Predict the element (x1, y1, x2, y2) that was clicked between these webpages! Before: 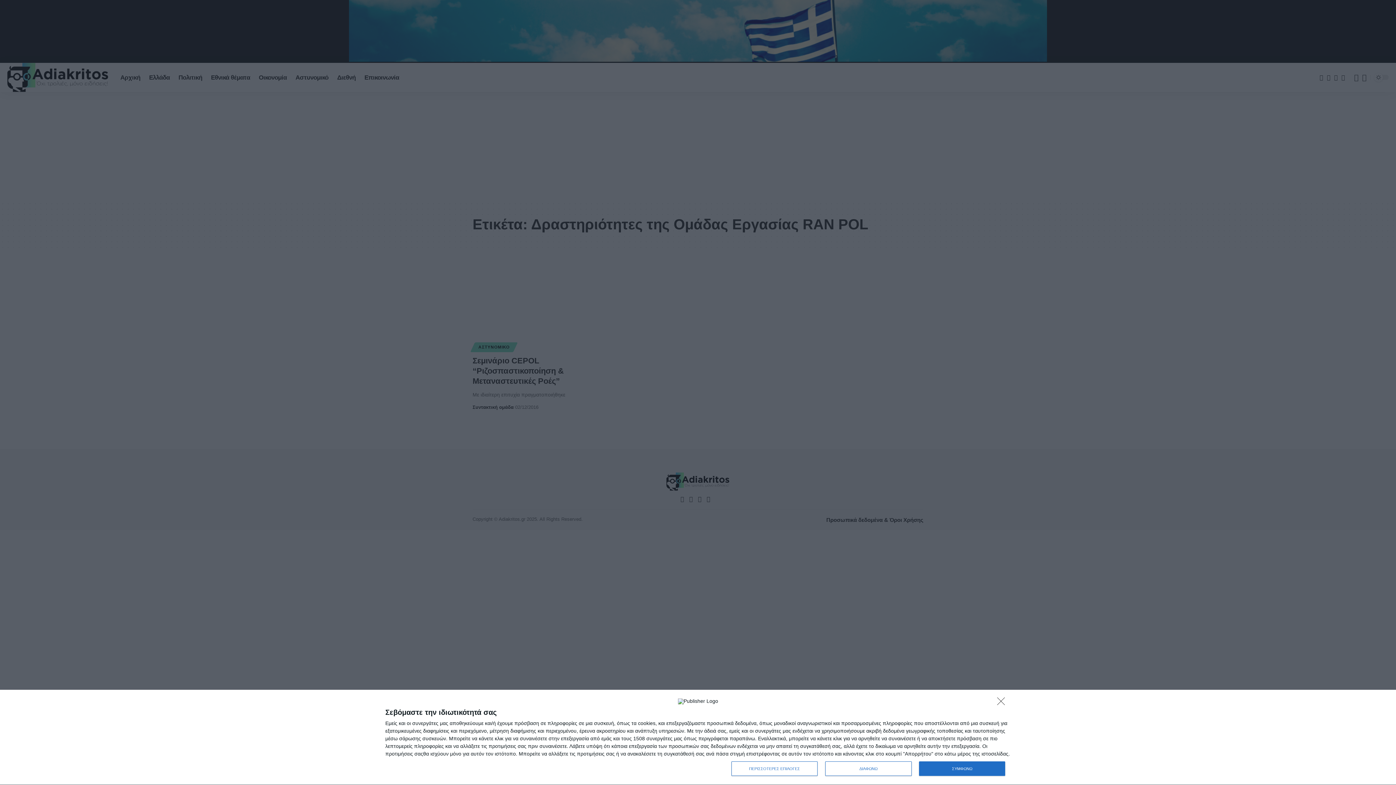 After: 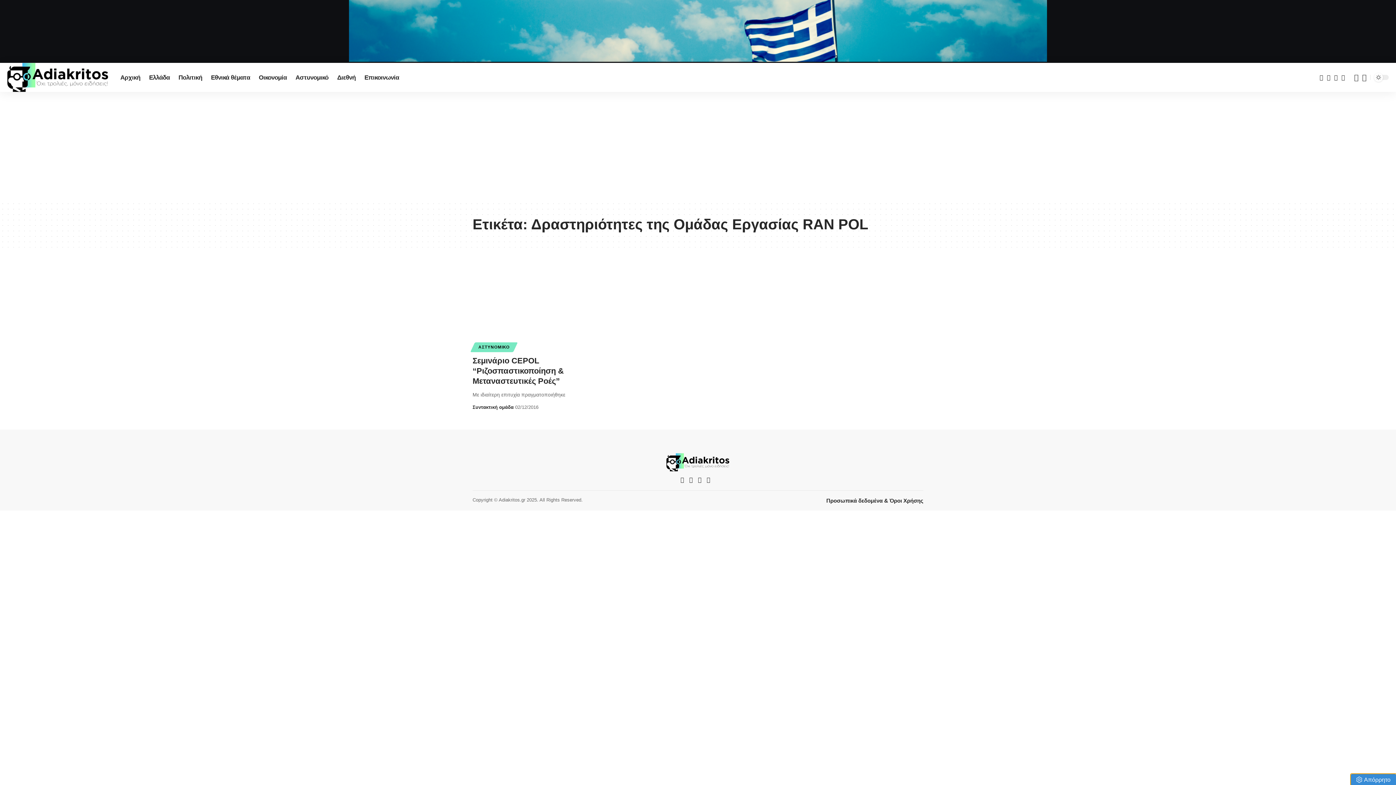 Action: label: ΔΙΑΦΩΝΩ bbox: (825, 761, 911, 776)